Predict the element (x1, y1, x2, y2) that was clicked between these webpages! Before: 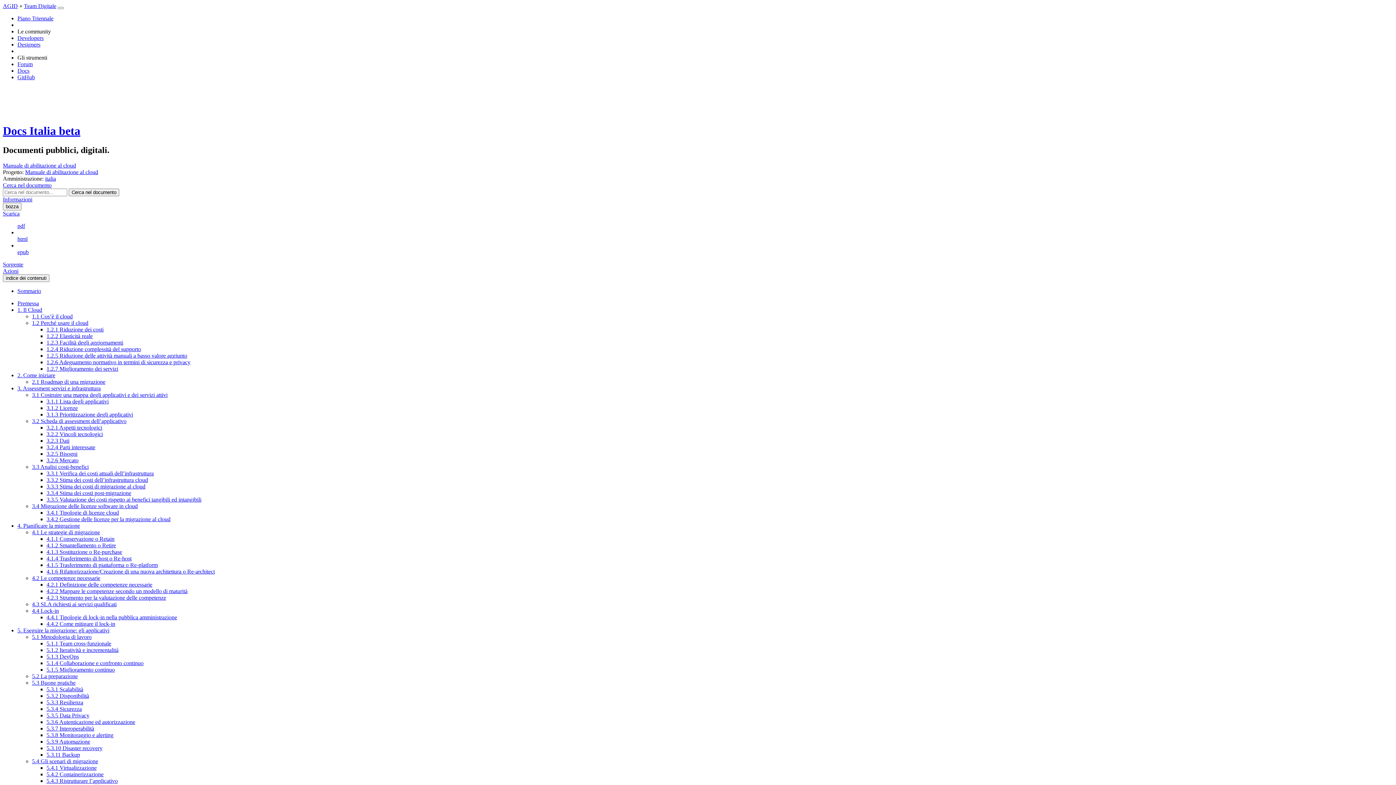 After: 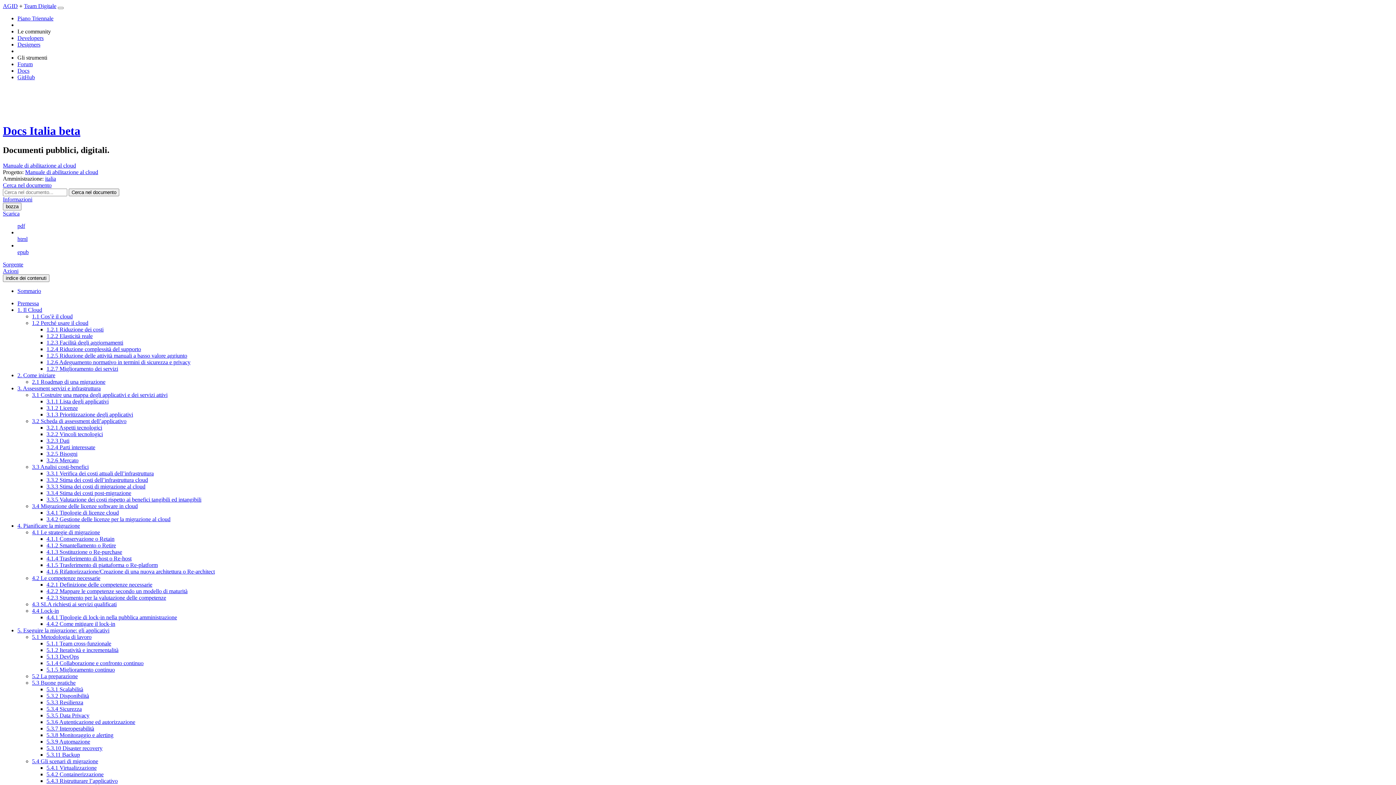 Action: label: 5.3.7 Interoperabilità bbox: (46, 725, 94, 731)